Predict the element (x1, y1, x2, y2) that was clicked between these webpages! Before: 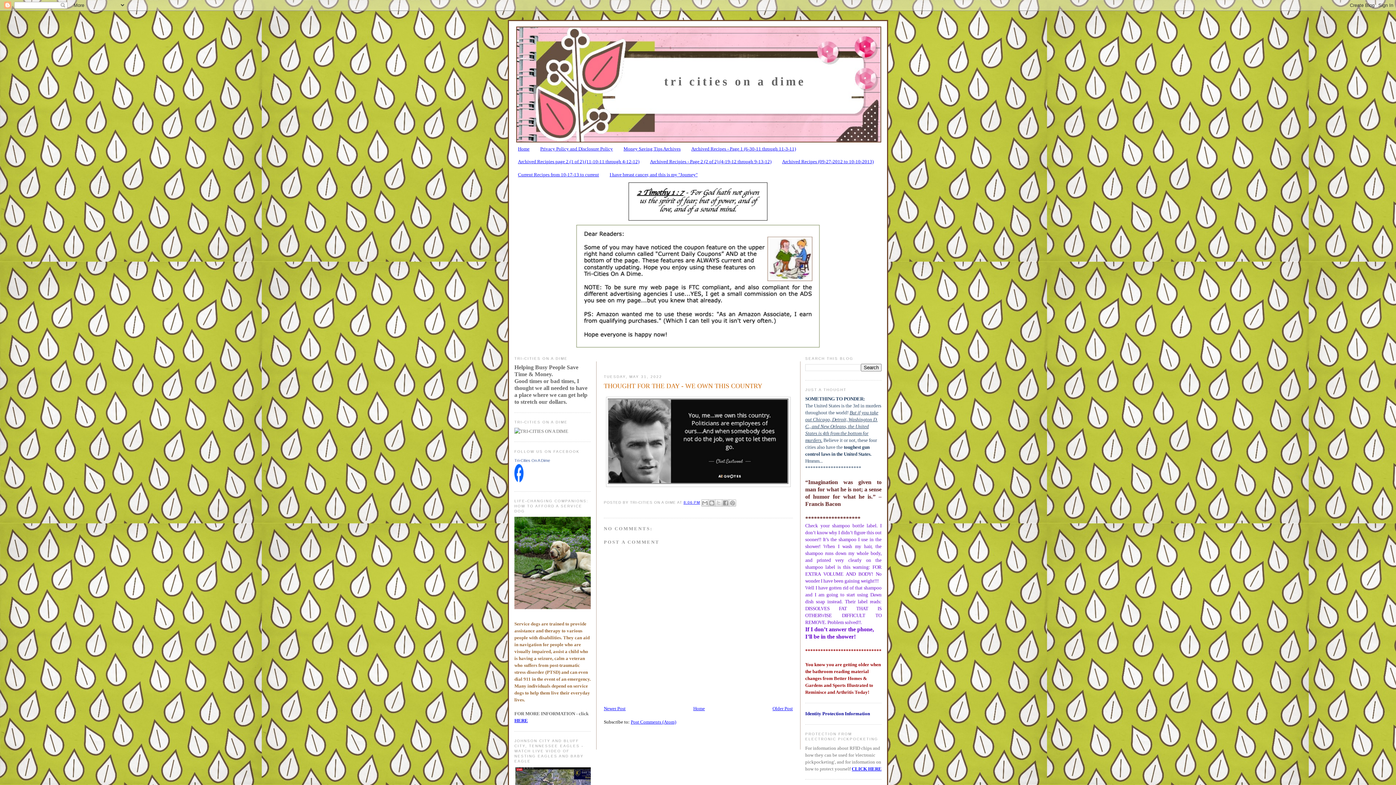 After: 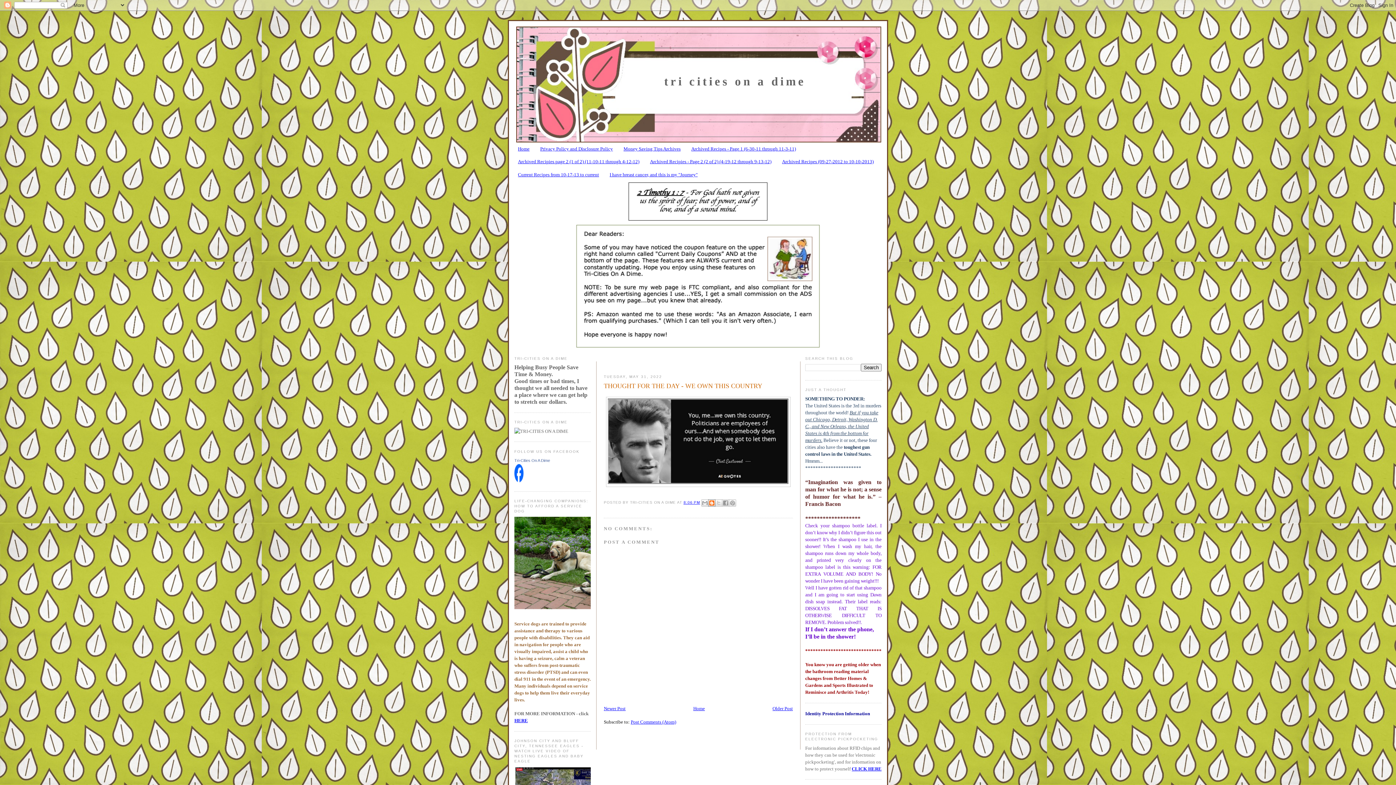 Action: bbox: (708, 499, 715, 506) label: BLOGTHIS!